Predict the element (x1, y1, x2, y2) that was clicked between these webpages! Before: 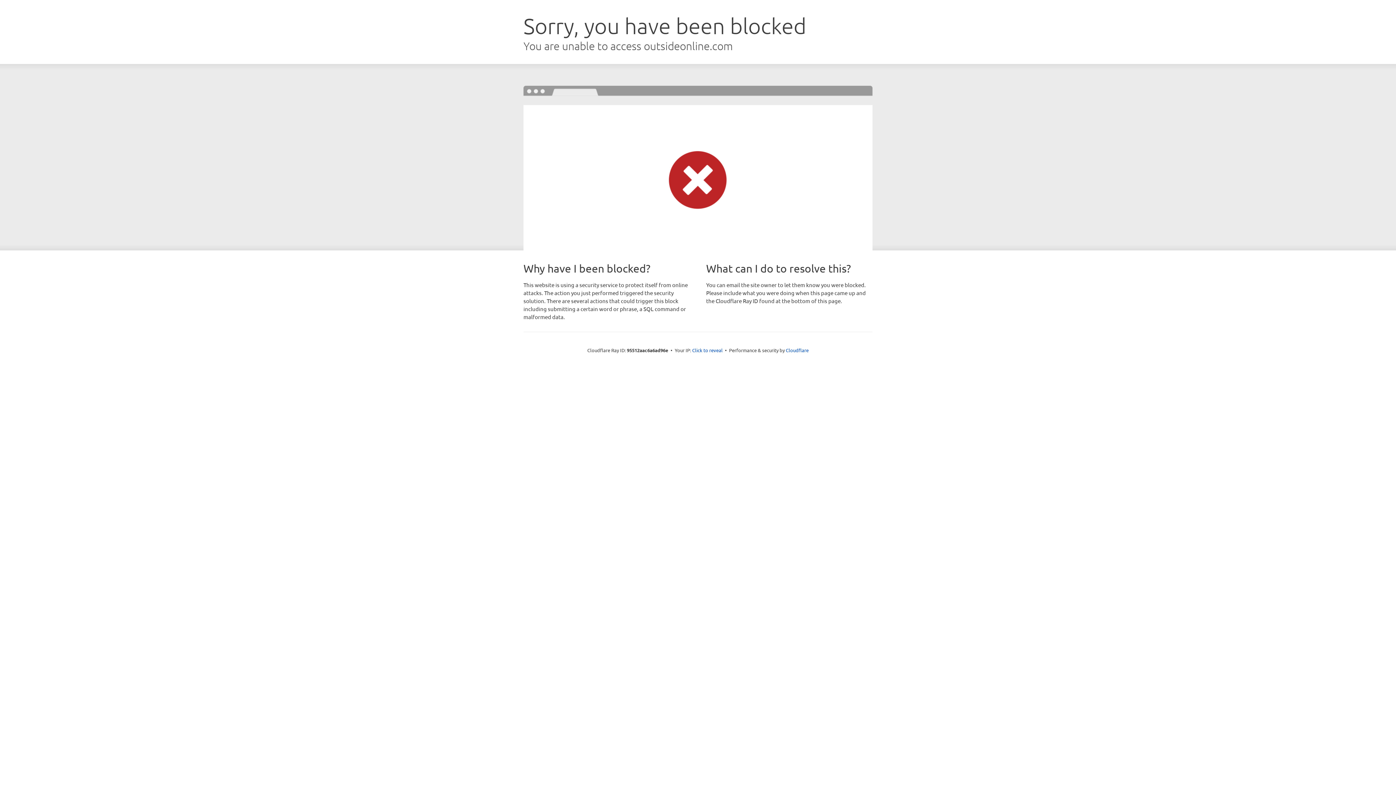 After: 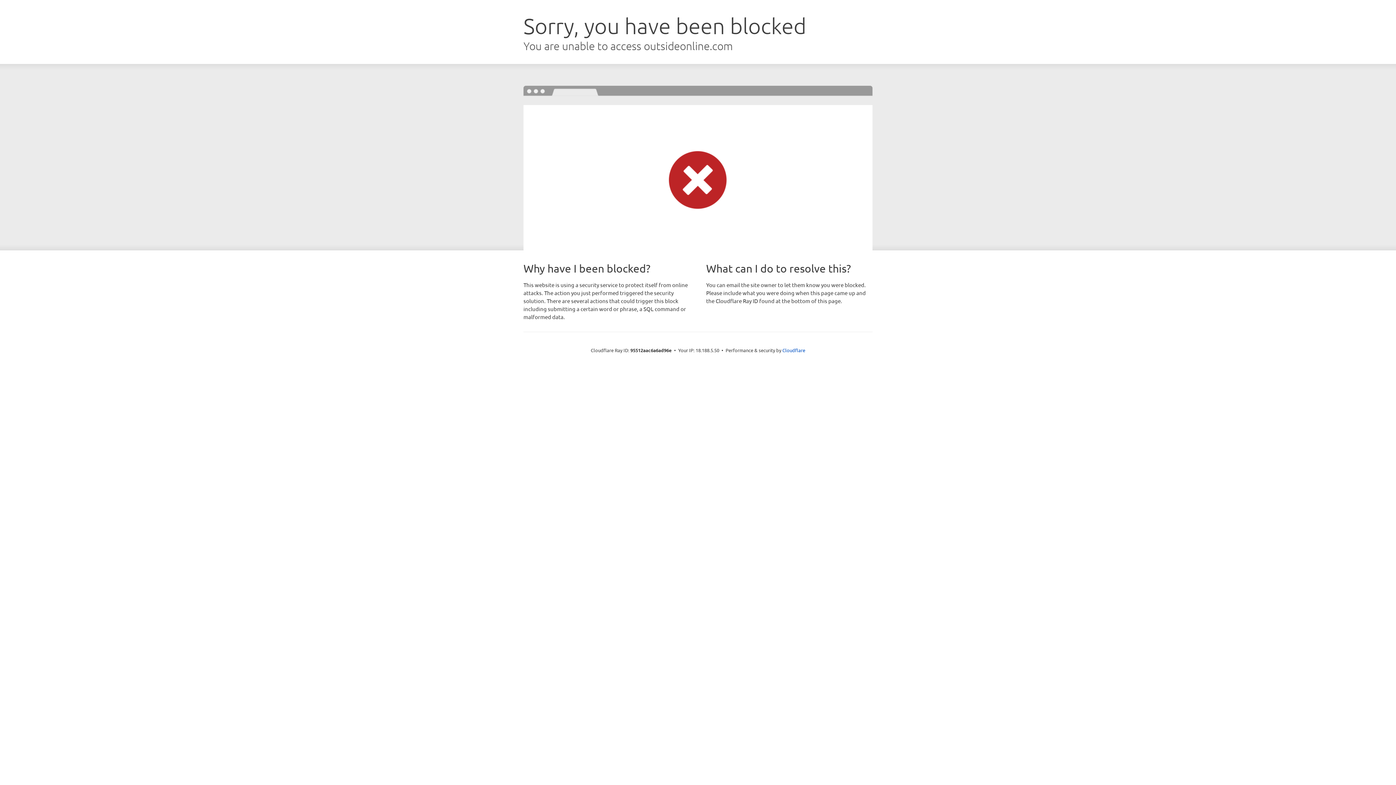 Action: bbox: (692, 346, 722, 353) label: Click to reveal